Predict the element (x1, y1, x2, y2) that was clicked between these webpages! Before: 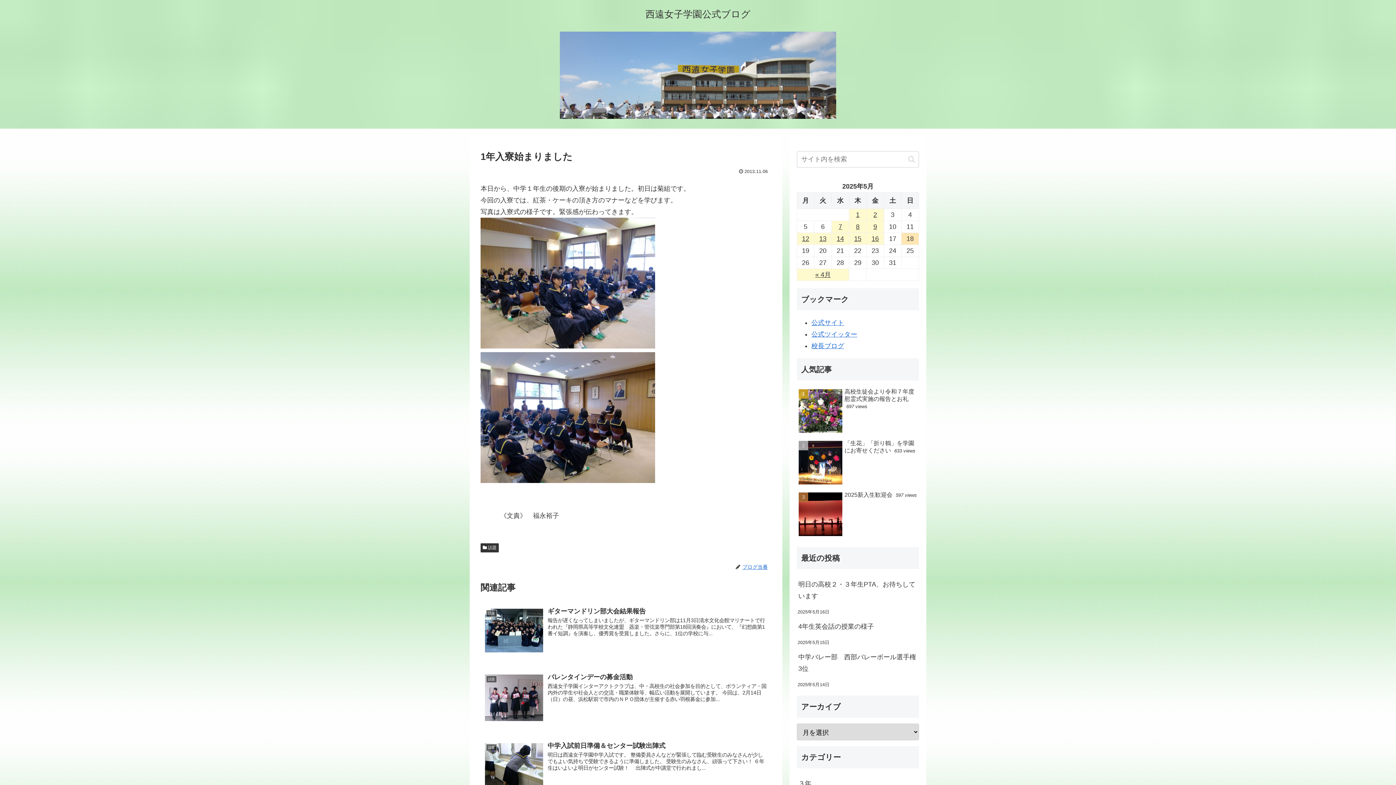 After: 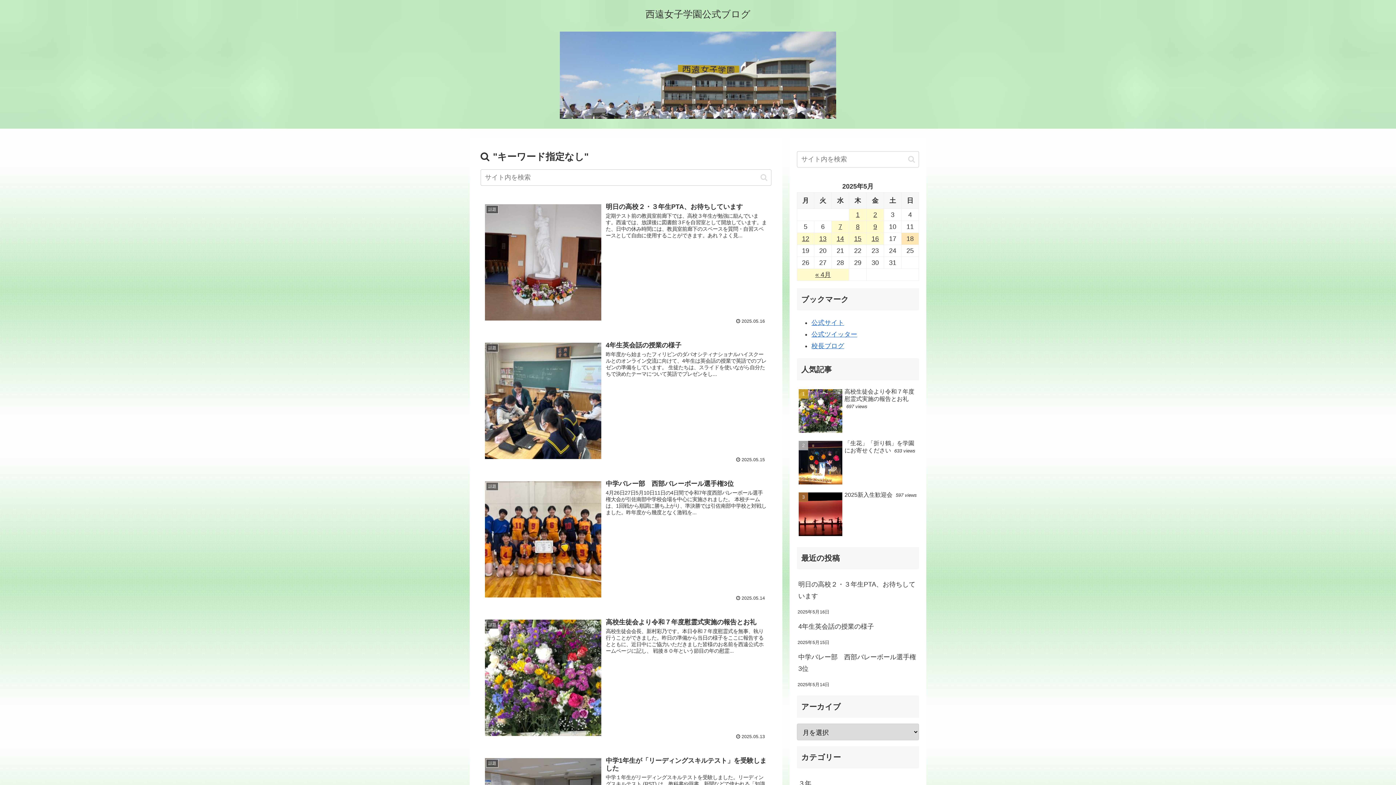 Action: bbox: (905, 155, 918, 163) label: button